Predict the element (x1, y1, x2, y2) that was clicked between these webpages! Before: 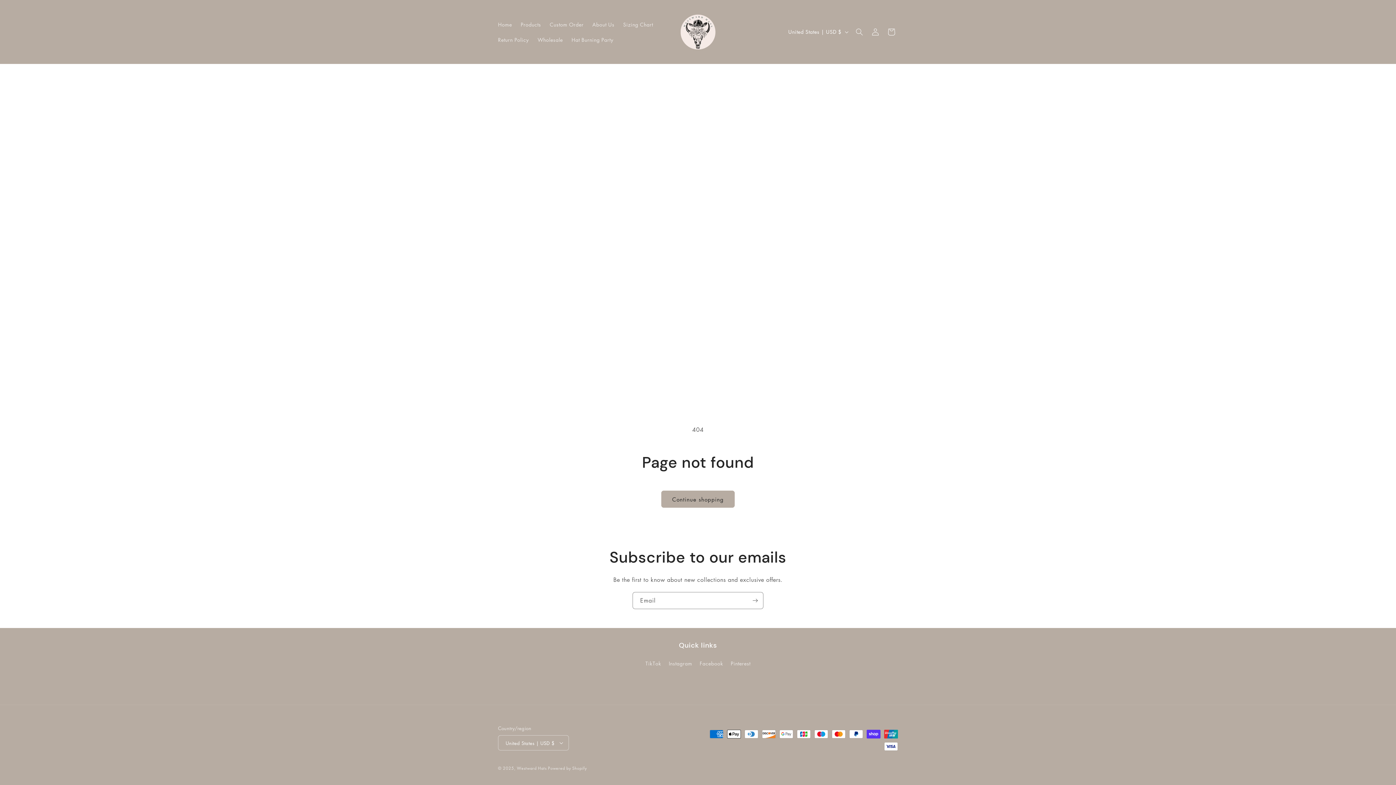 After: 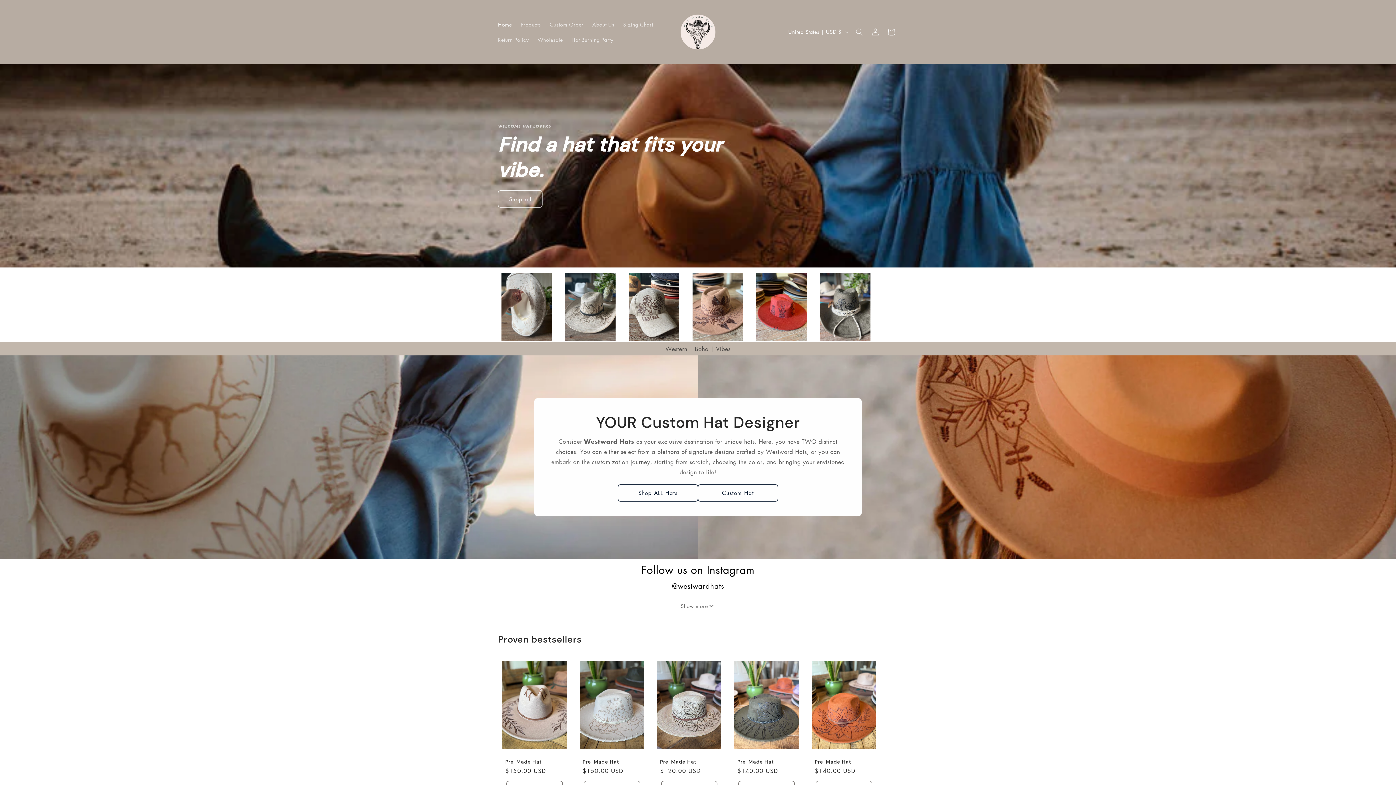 Action: bbox: (666, 0, 730, 63)